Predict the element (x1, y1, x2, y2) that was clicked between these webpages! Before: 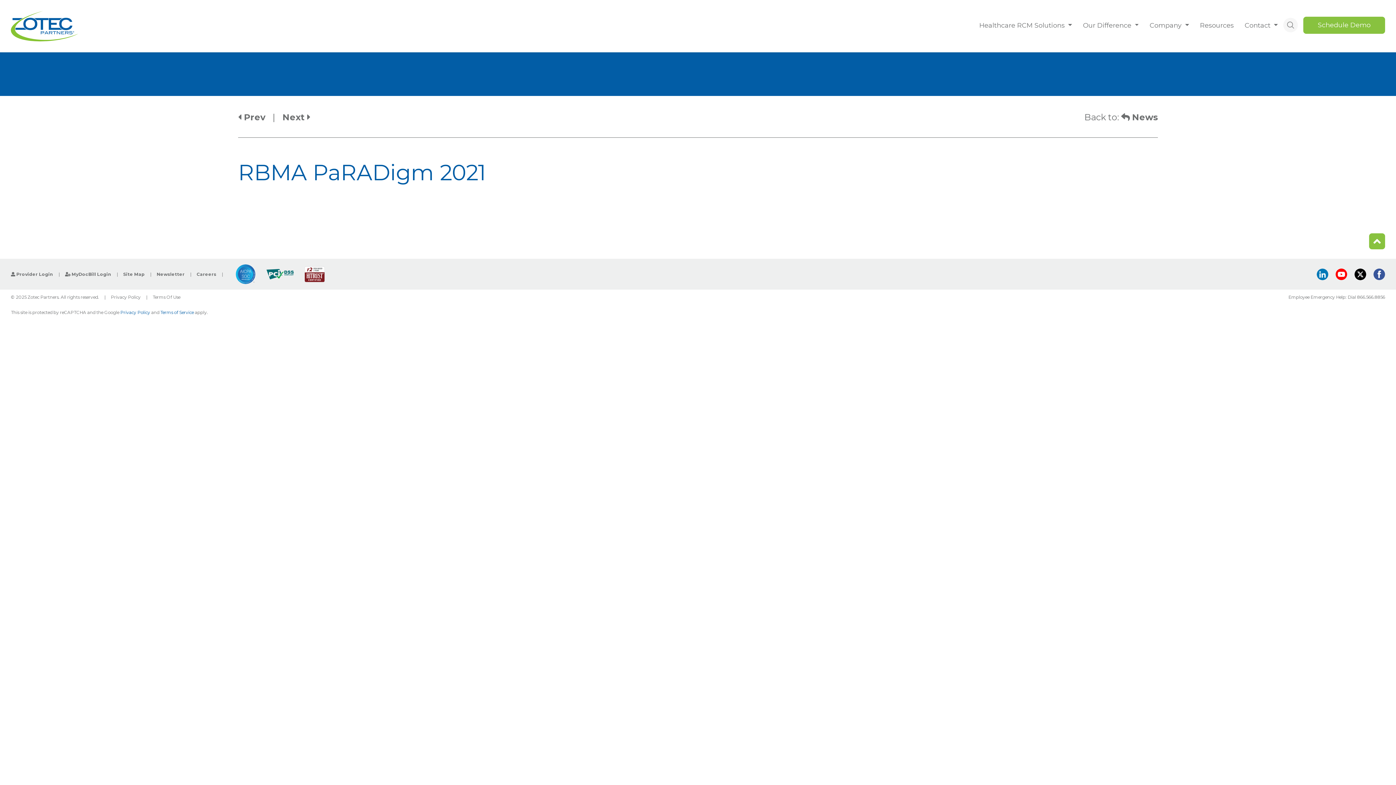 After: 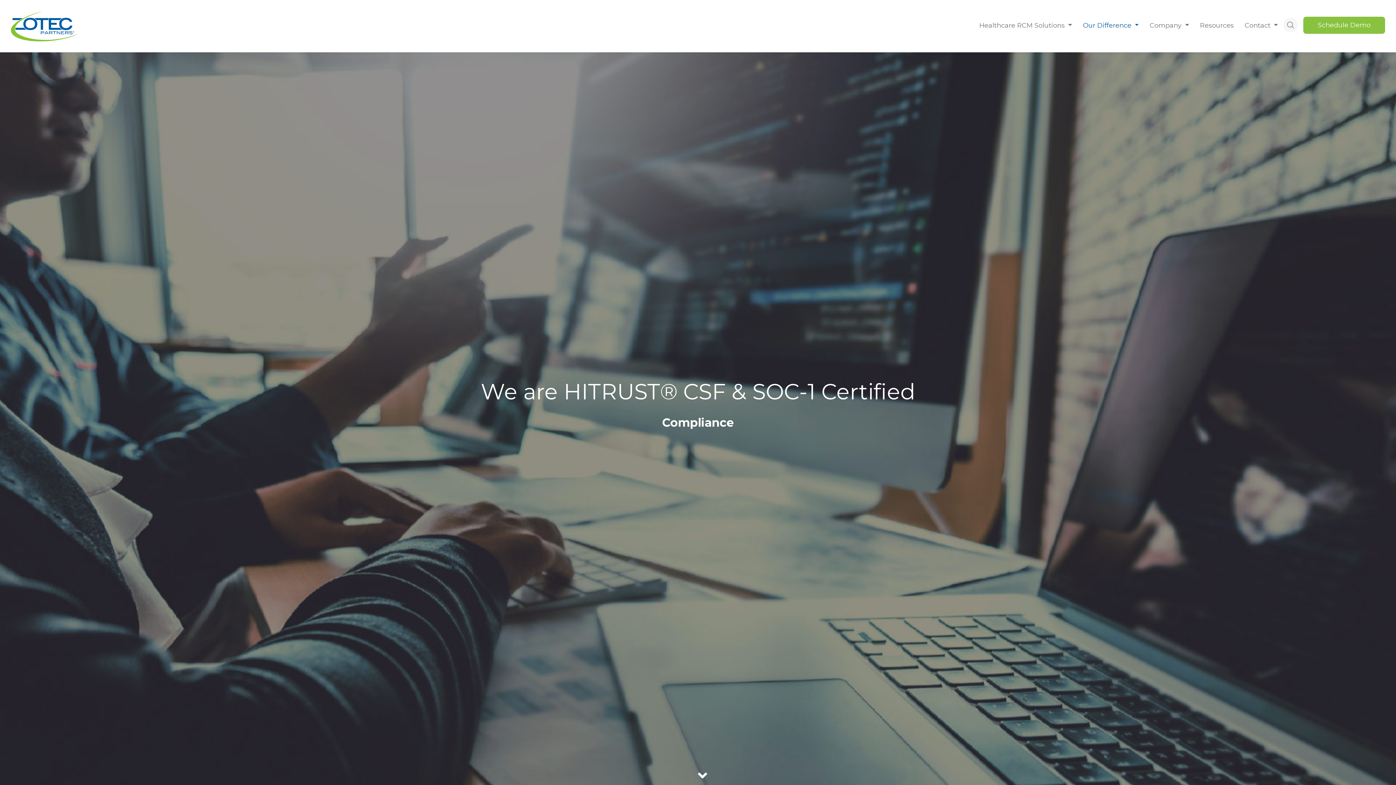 Action: bbox: (228, 264, 262, 284)